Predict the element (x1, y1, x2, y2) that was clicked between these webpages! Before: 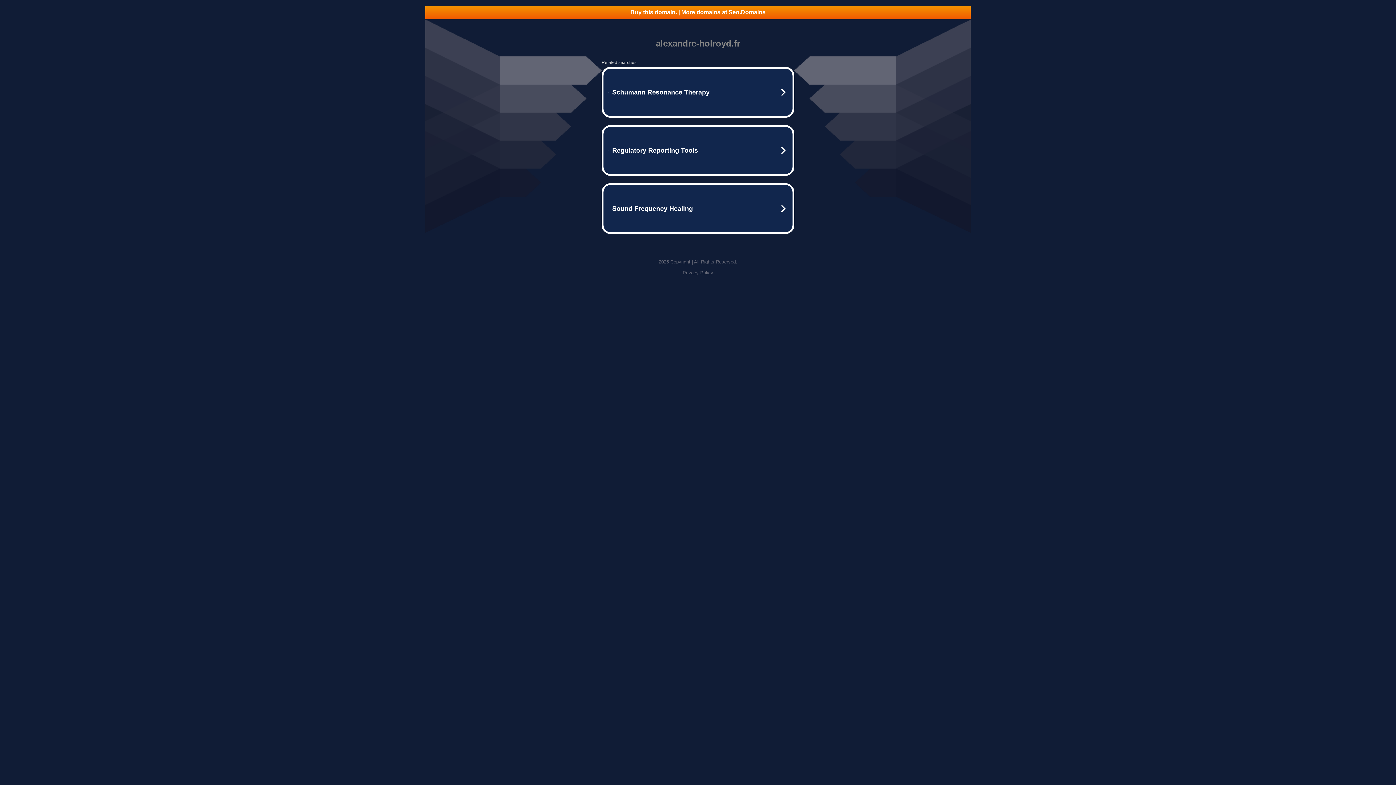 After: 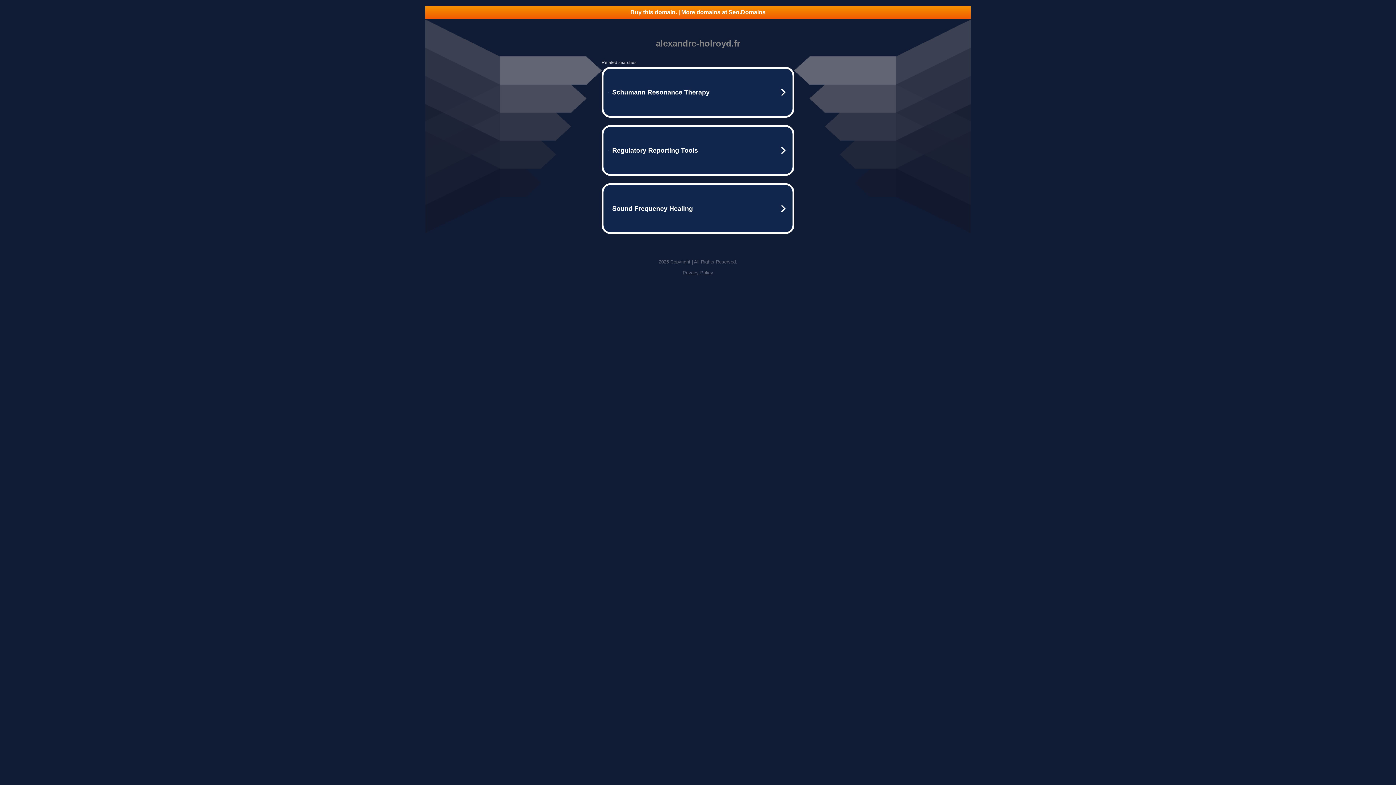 Action: bbox: (425, 5, 970, 18) label: Buy this domain. | More domains at Seo.Domains